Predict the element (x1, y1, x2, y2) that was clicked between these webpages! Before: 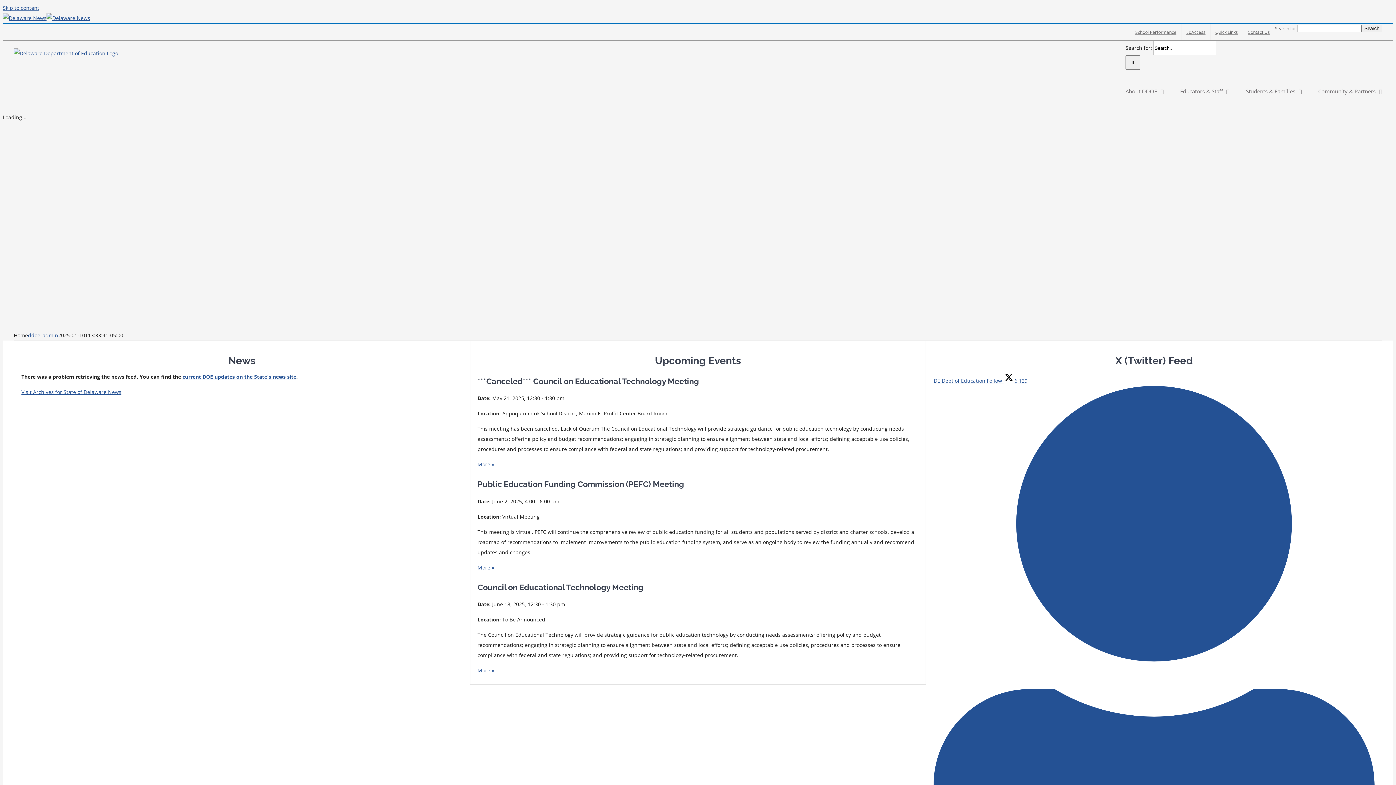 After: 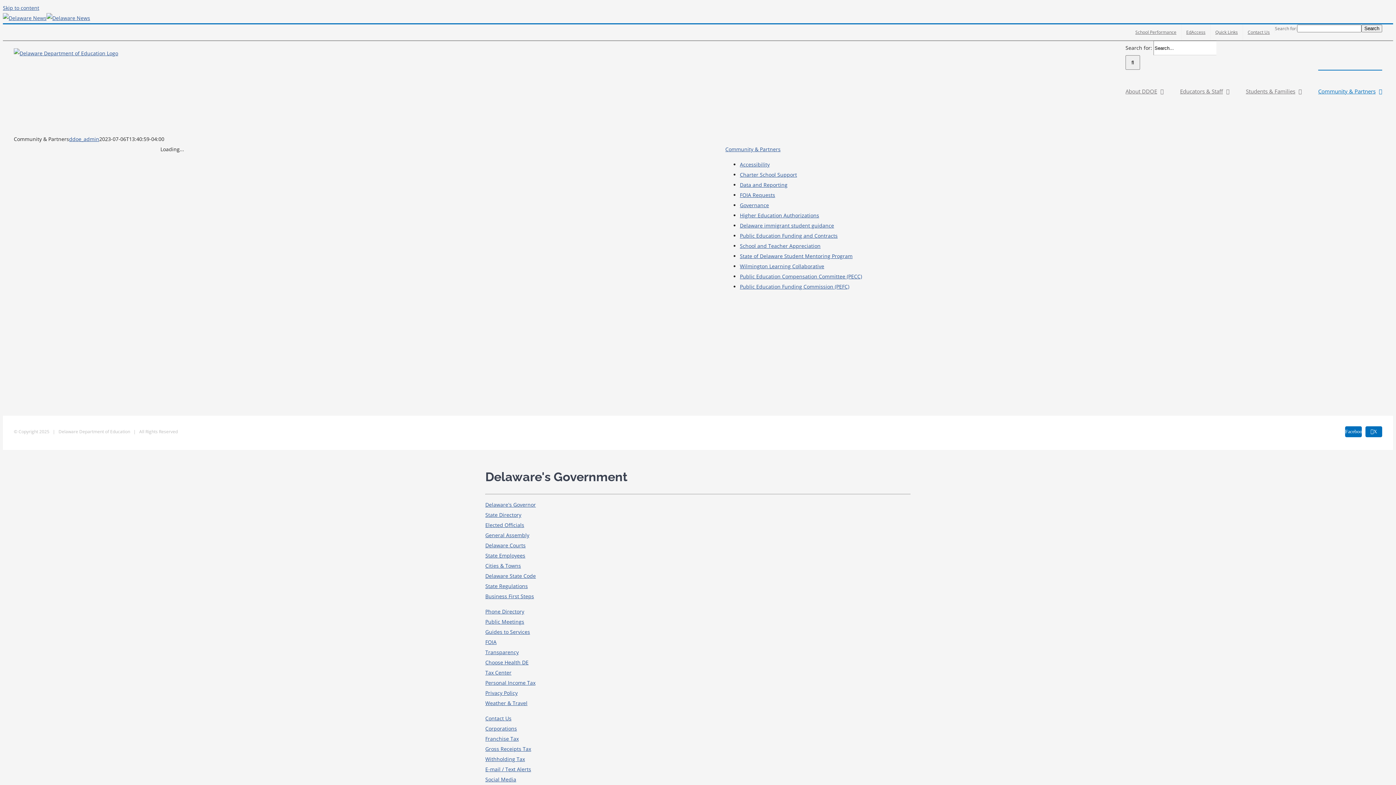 Action: bbox: (1318, 69, 1382, 112) label: Community & Partners